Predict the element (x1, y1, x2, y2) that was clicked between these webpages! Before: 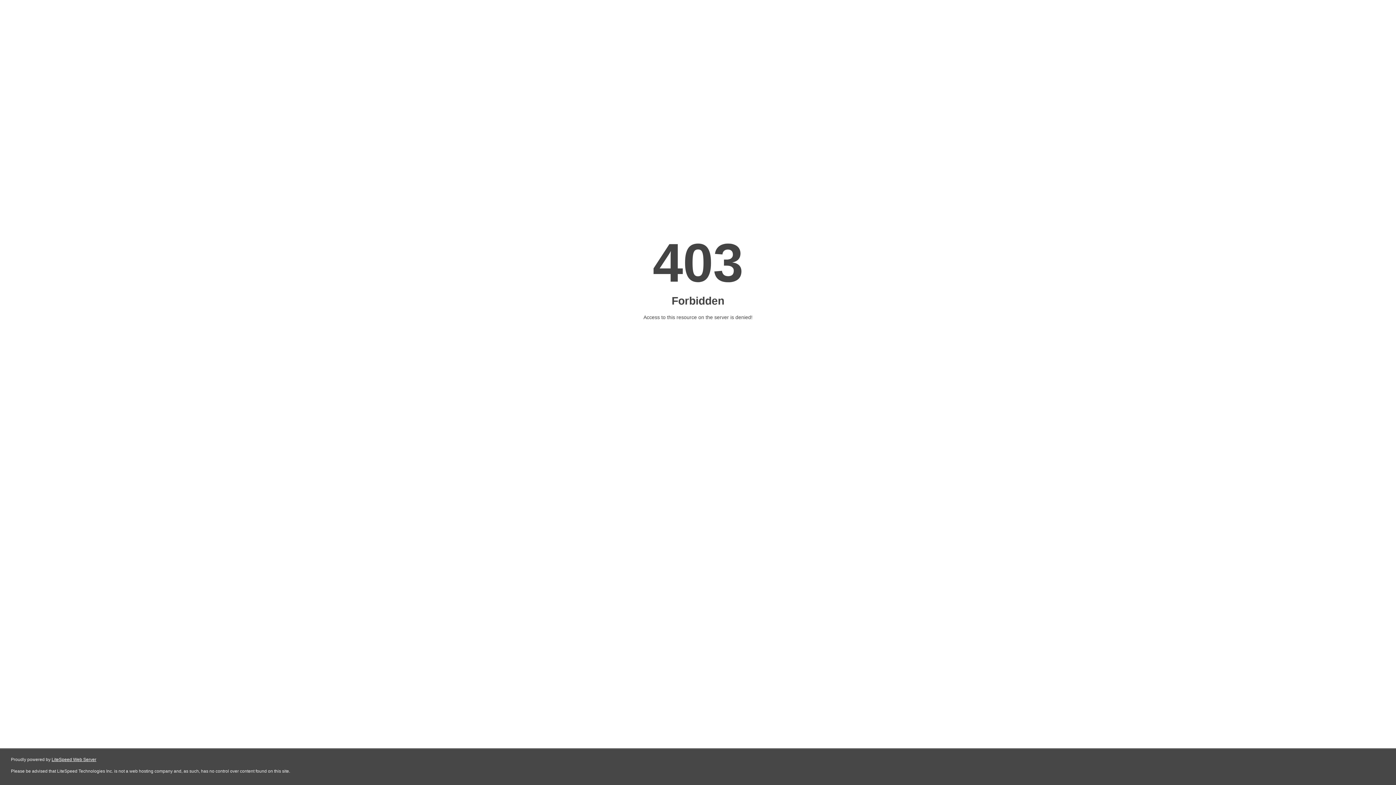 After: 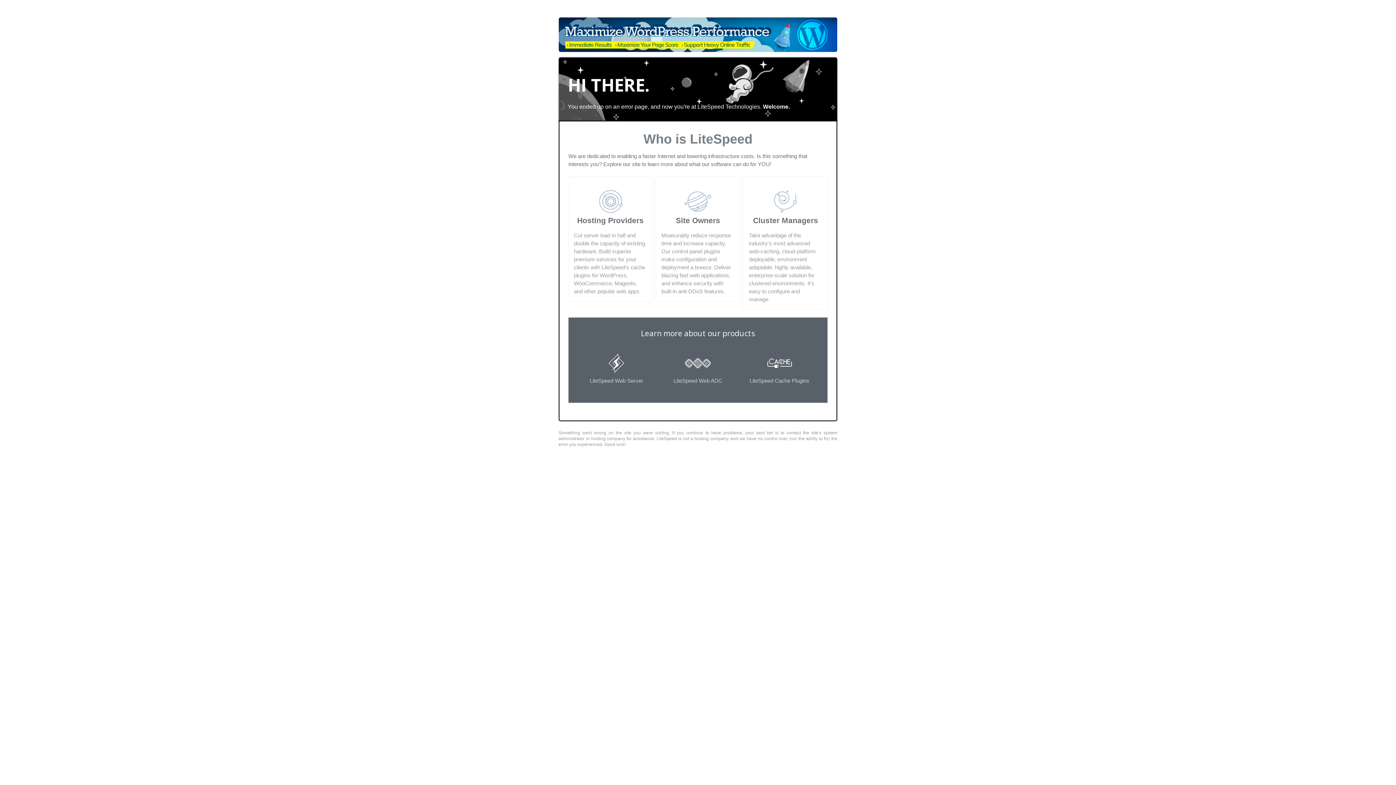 Action: label: LiteSpeed Web Server bbox: (51, 757, 96, 762)